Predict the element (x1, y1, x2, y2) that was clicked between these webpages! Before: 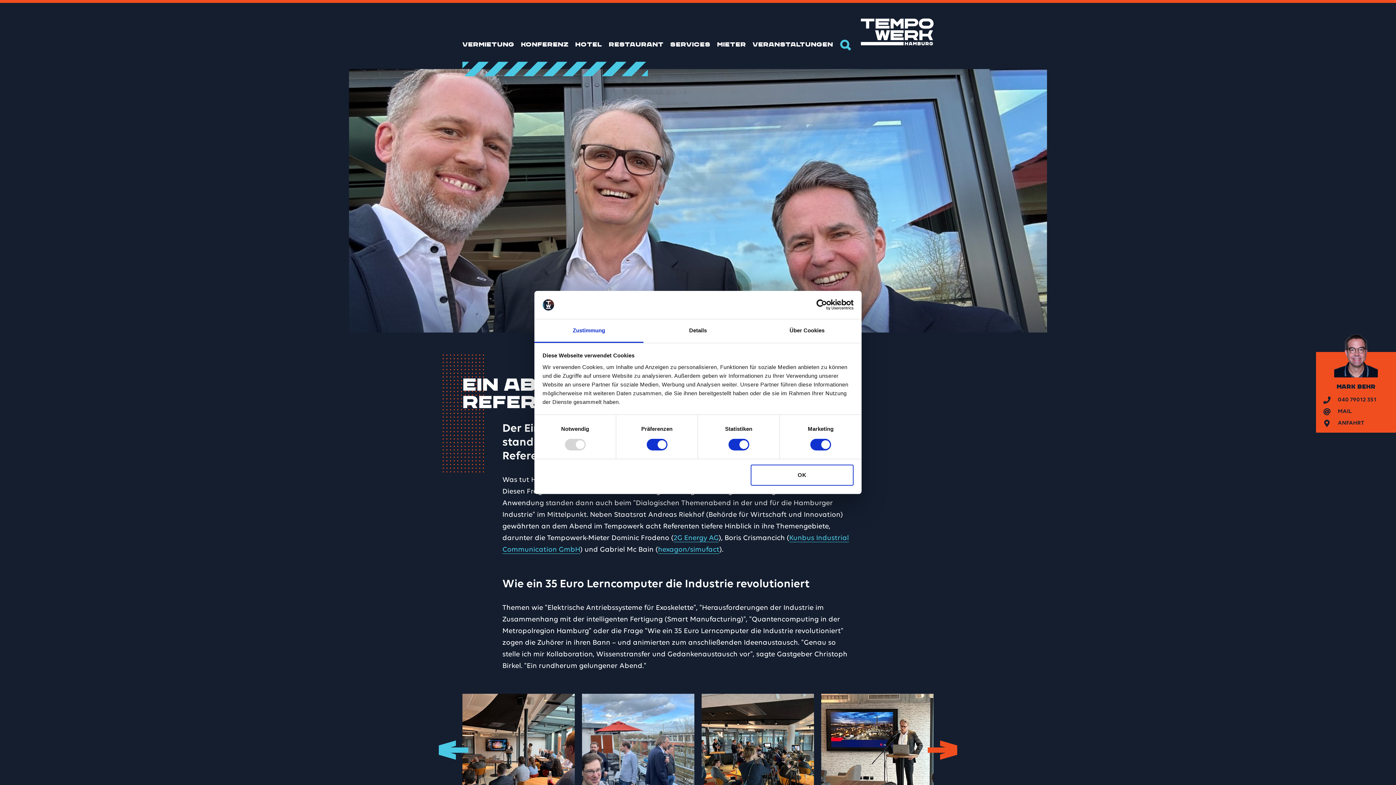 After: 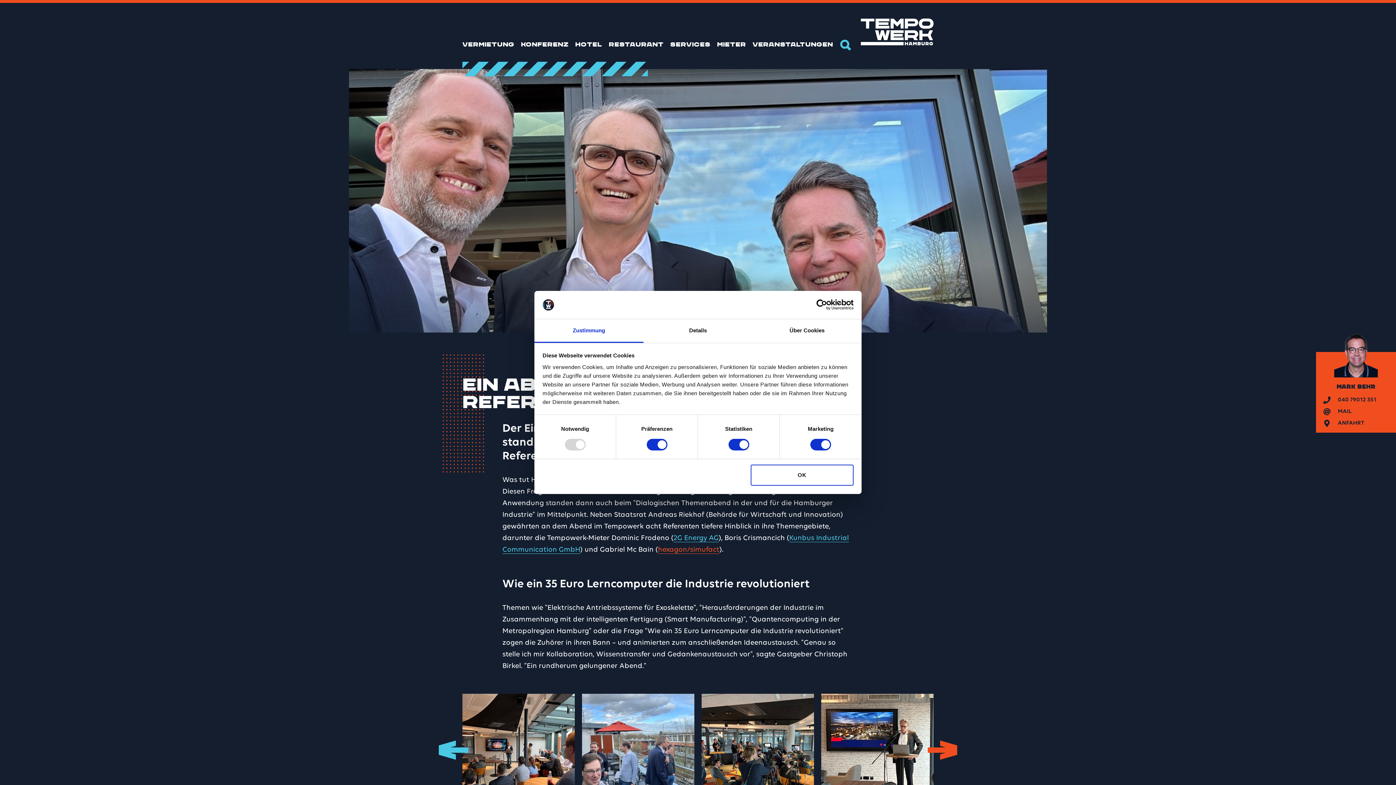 Action: bbox: (658, 546, 719, 554) label: hexagon/simufact